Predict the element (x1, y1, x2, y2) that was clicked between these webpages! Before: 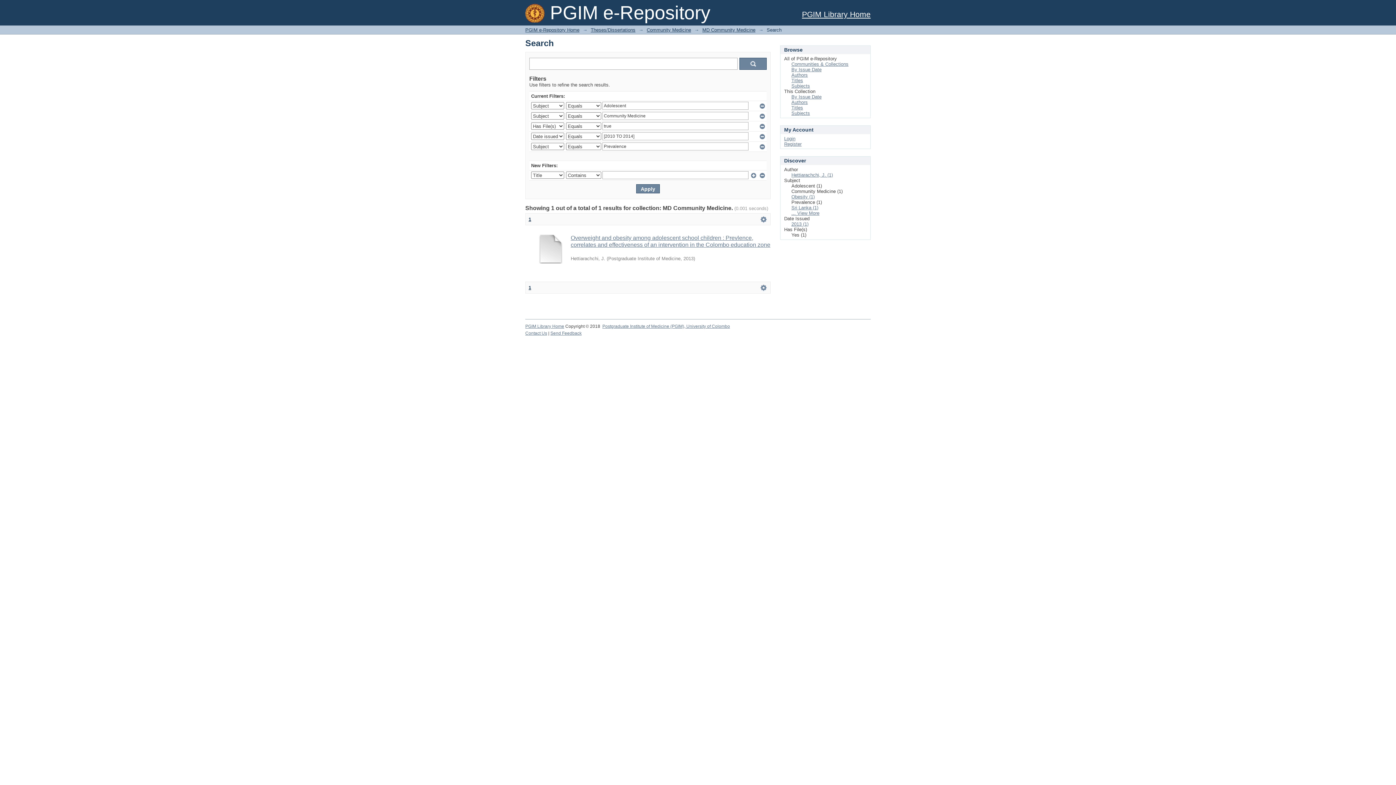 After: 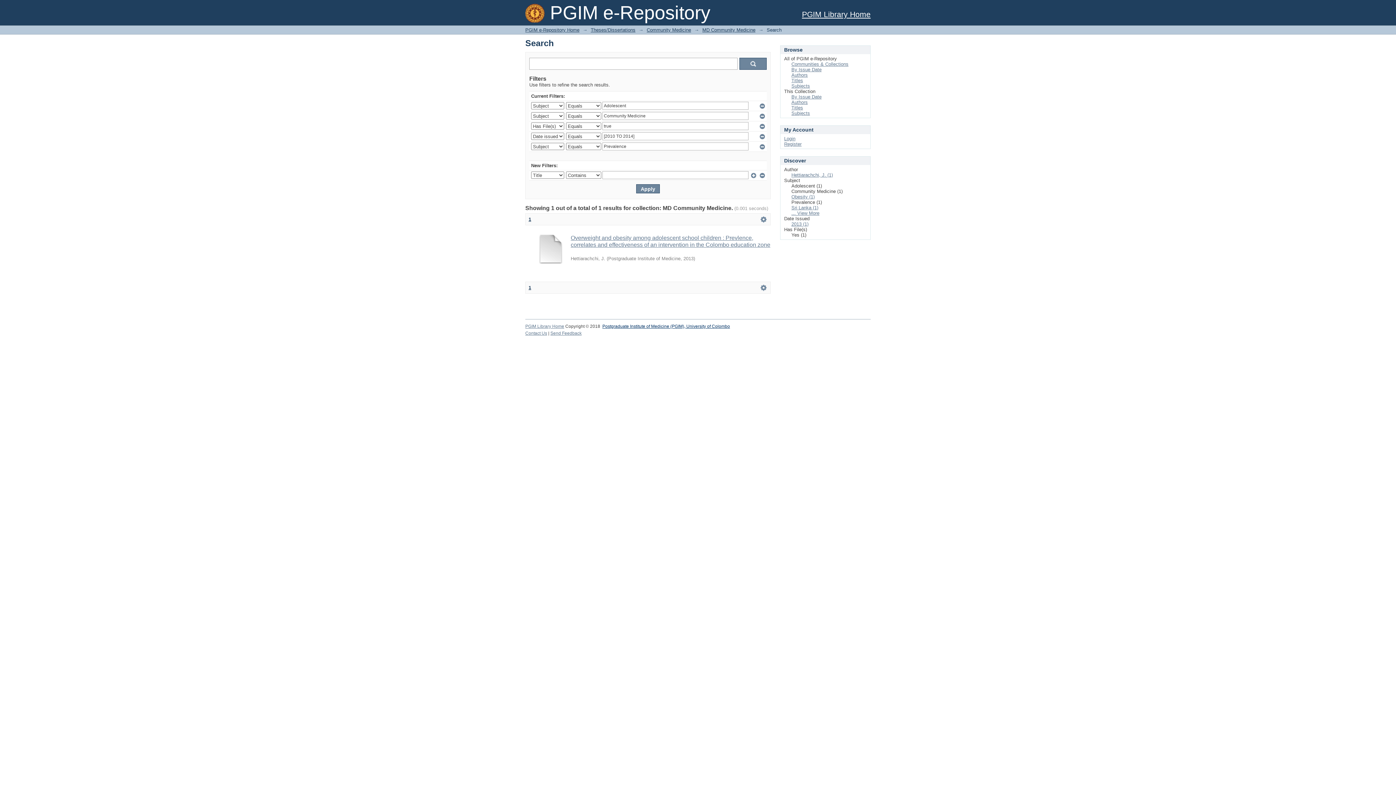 Action: label: Postgraduate Institute of Medicine (PGIM), University of Colombo bbox: (602, 324, 730, 329)